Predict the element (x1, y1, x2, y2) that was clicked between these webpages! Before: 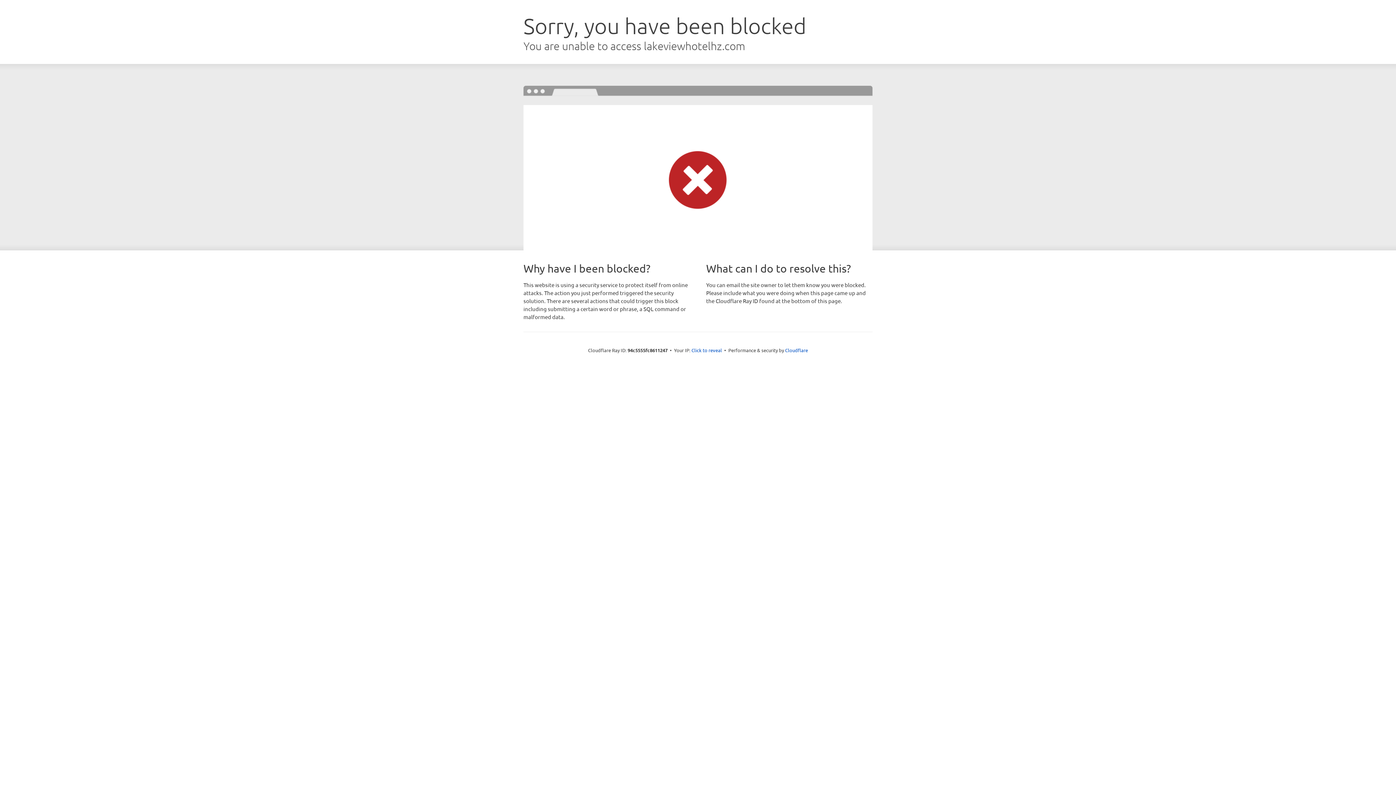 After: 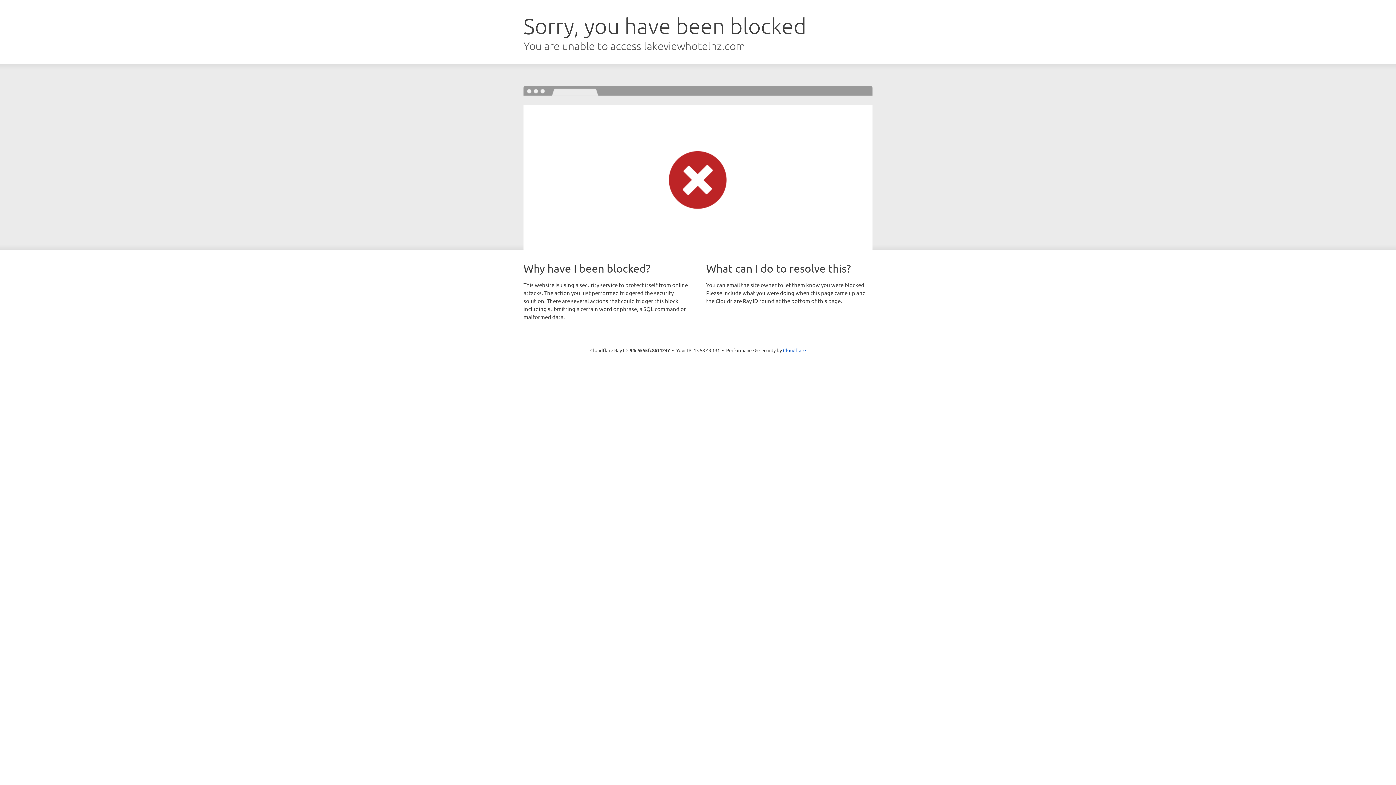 Action: label: Click to reveal bbox: (691, 346, 722, 353)